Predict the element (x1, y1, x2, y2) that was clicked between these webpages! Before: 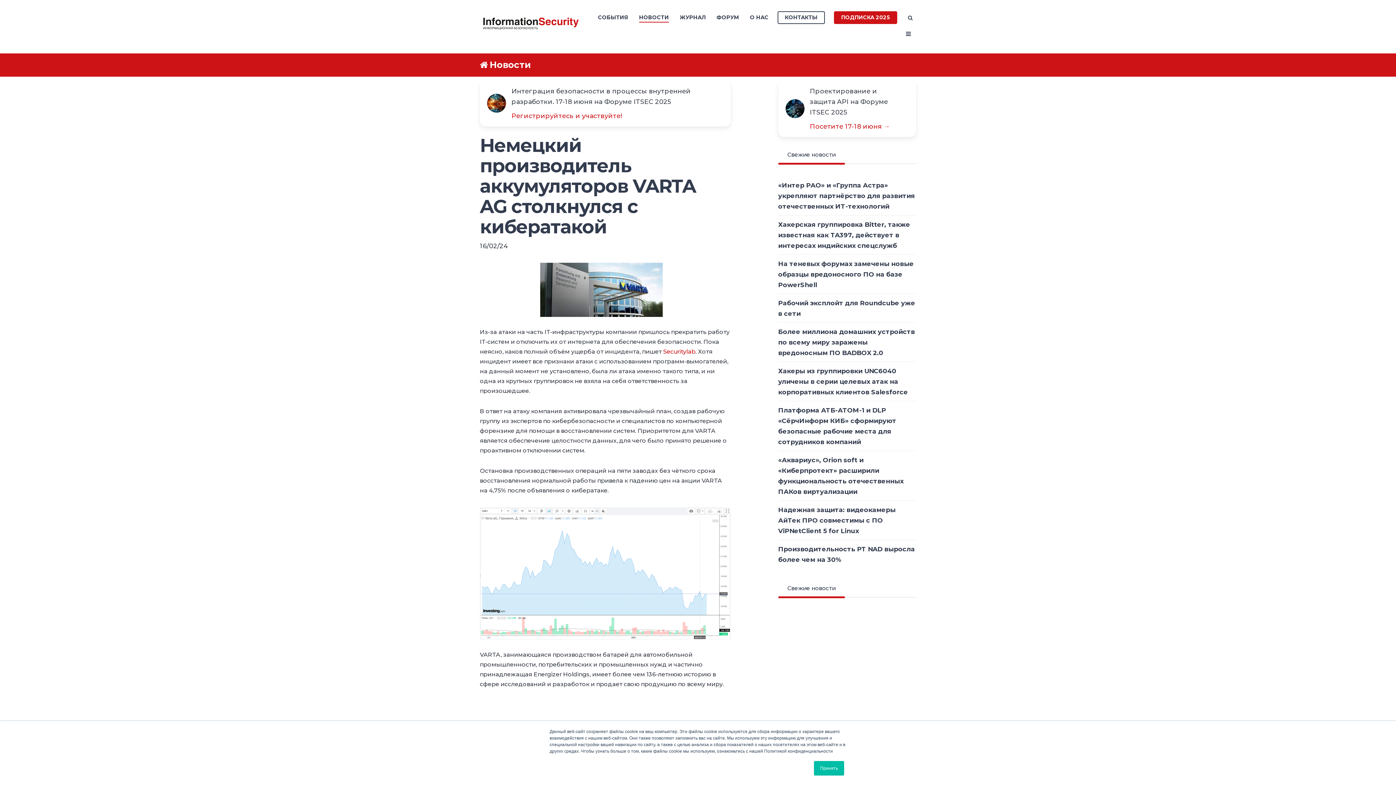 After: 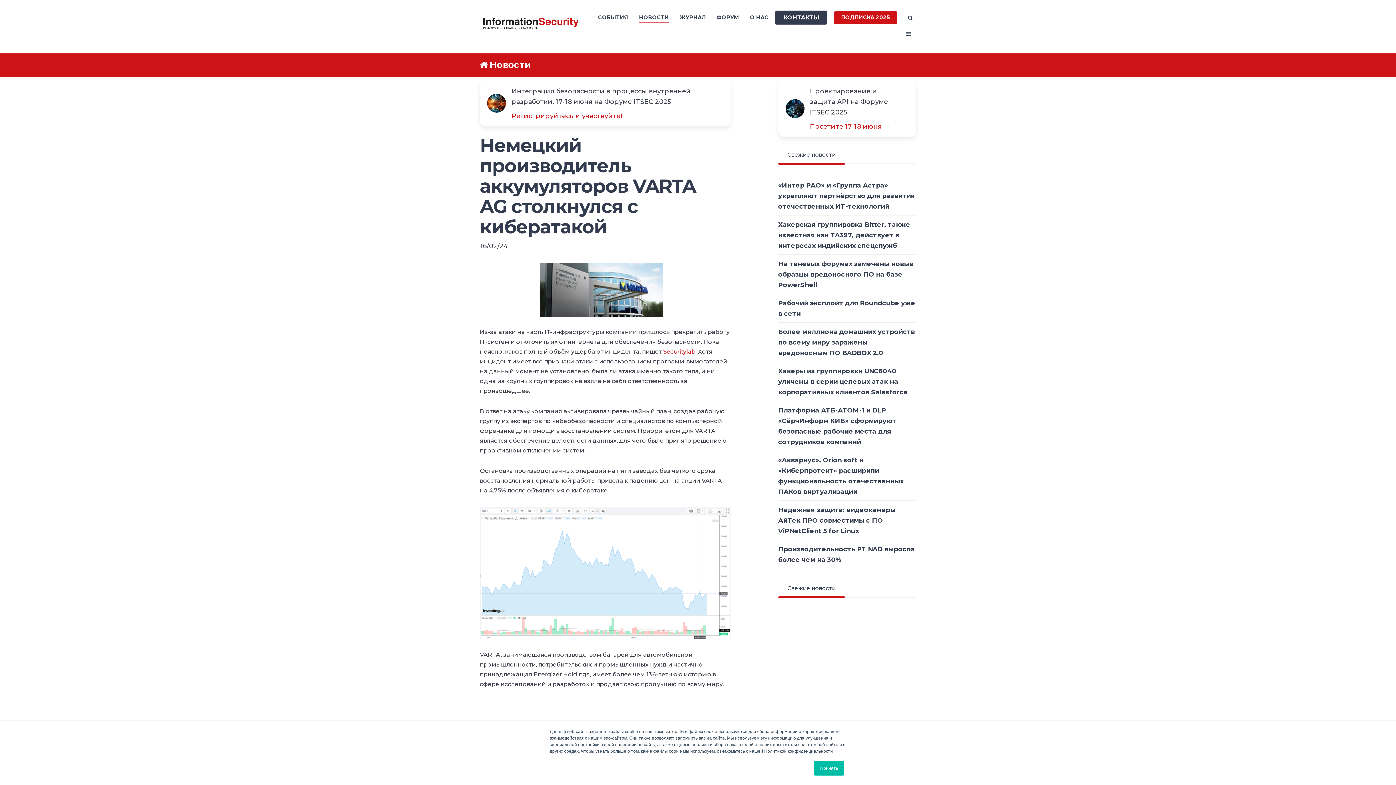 Action: label: КОНТАКТЫ bbox: (777, 11, 825, 24)